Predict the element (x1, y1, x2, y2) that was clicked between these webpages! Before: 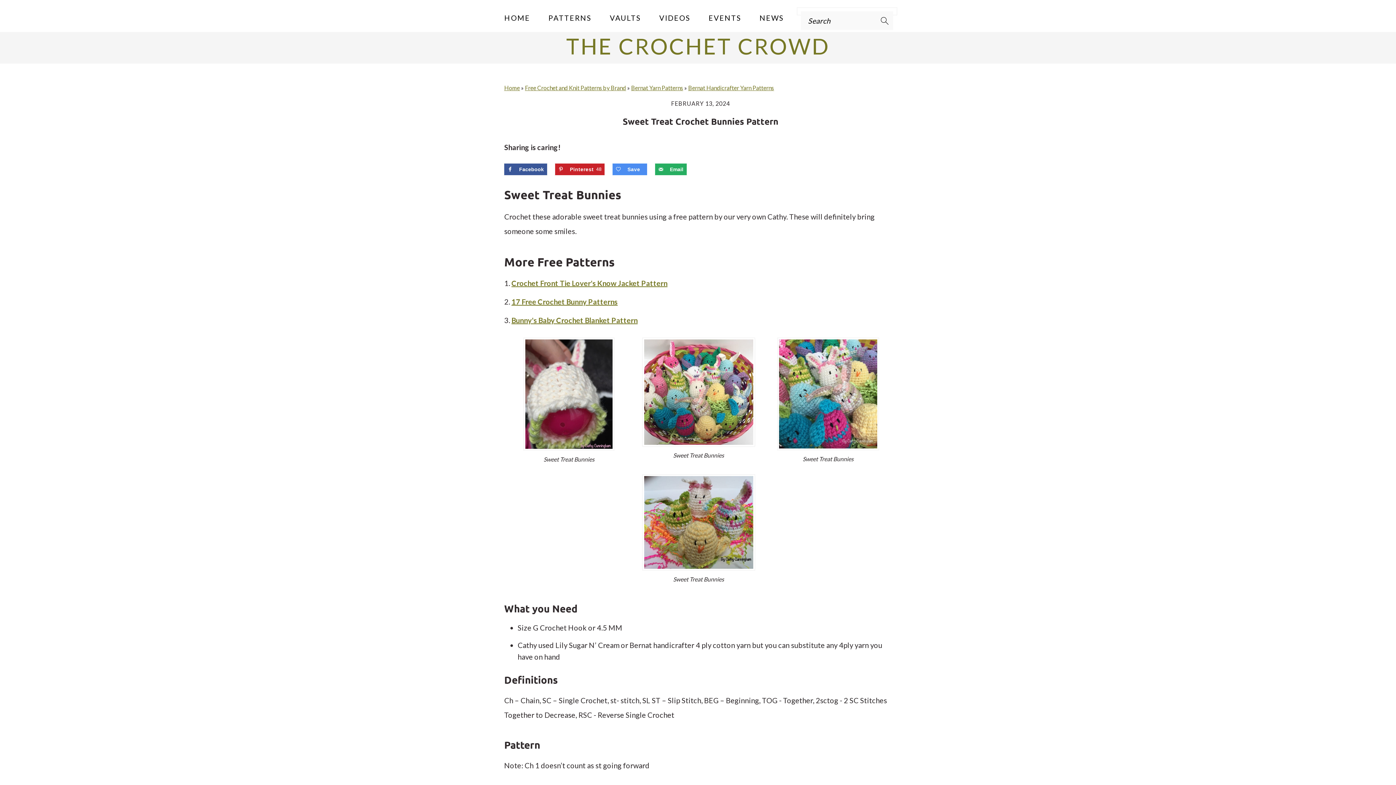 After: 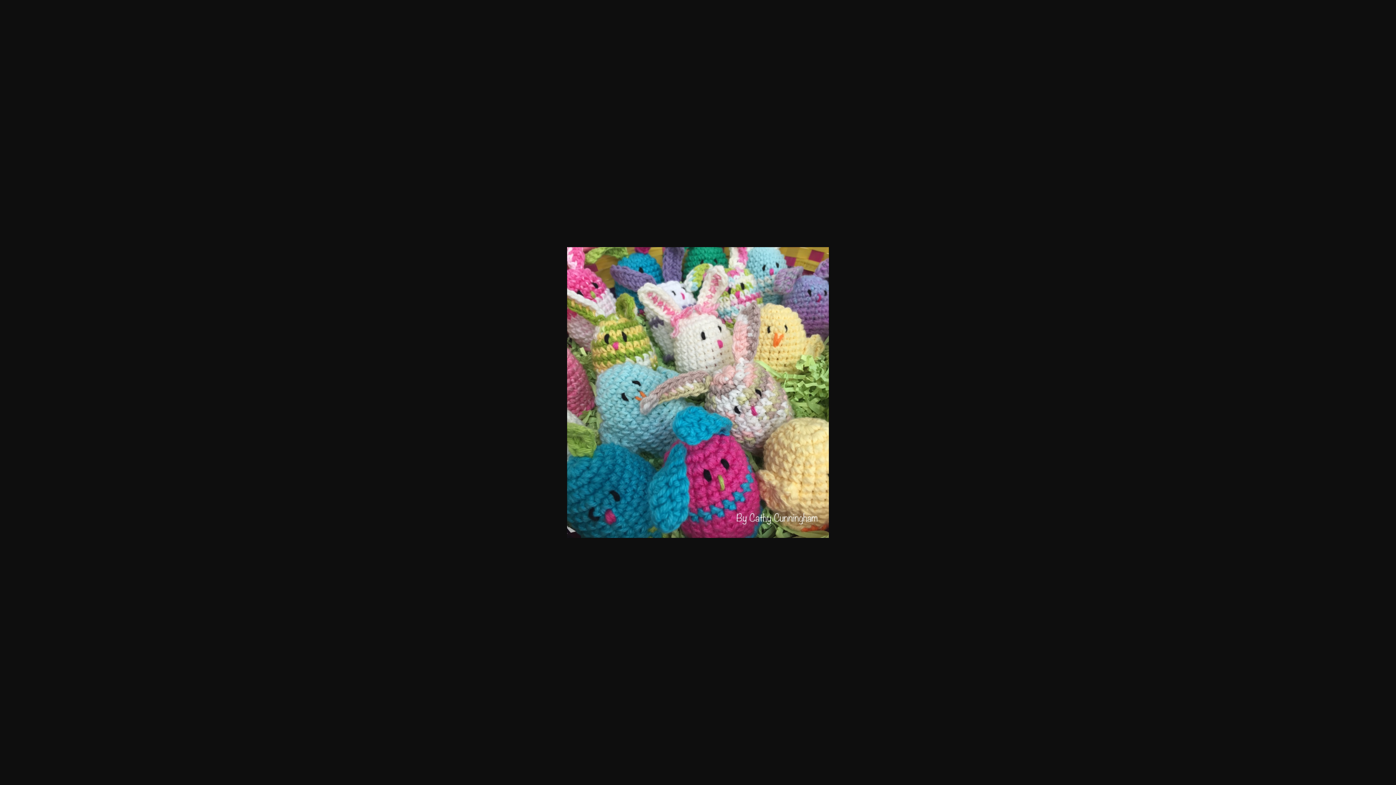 Action: bbox: (777, 443, 879, 452)